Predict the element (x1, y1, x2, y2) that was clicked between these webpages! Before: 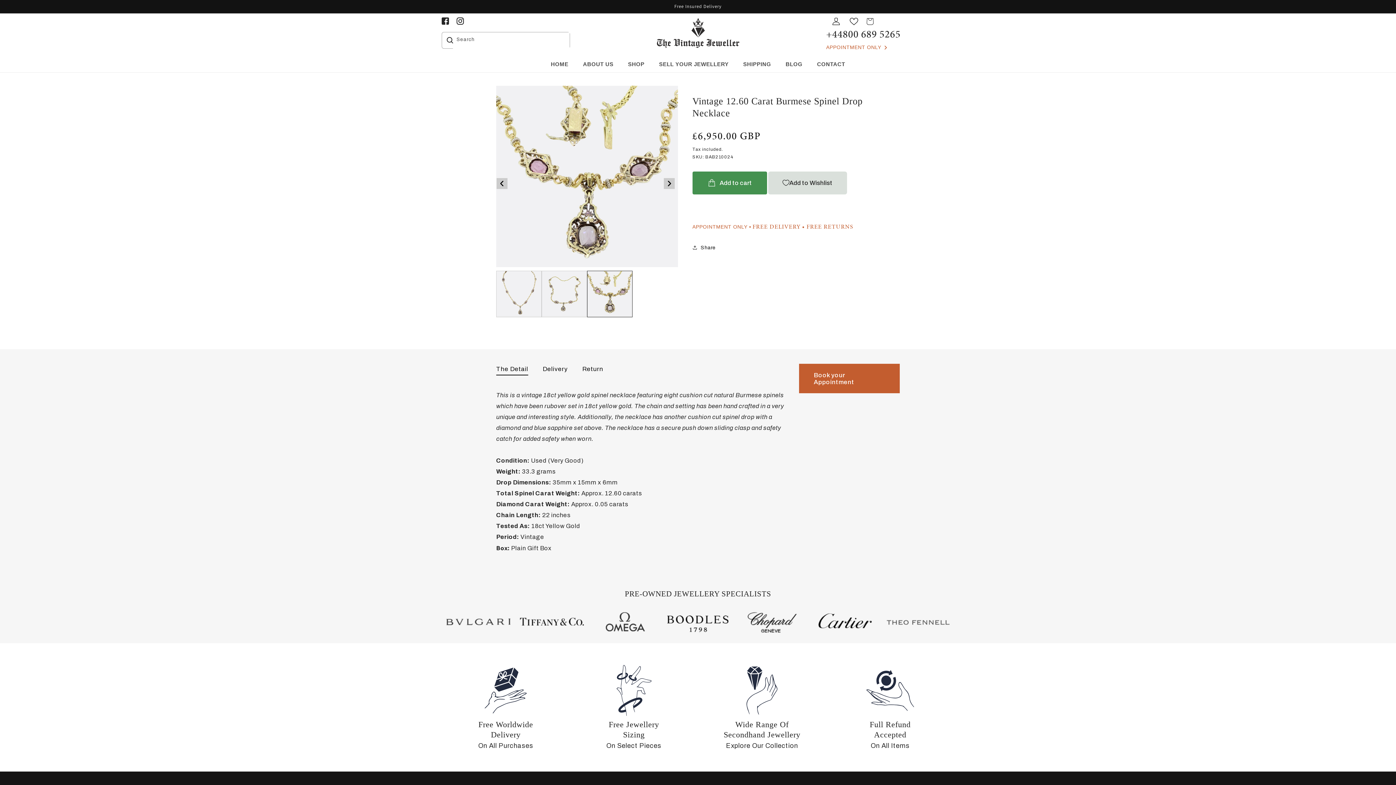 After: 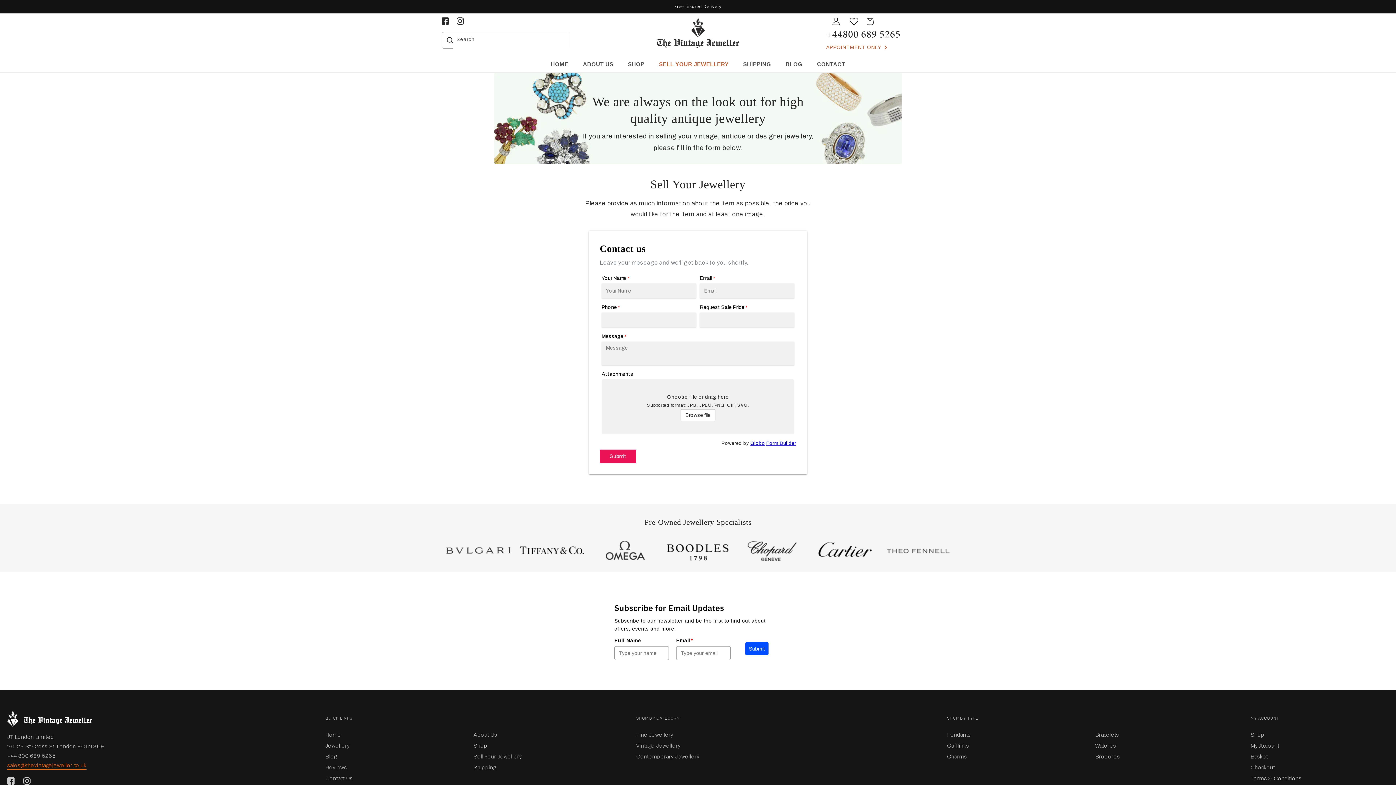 Action: bbox: (651, 56, 736, 72) label: SELL YOUR JEWELLERY